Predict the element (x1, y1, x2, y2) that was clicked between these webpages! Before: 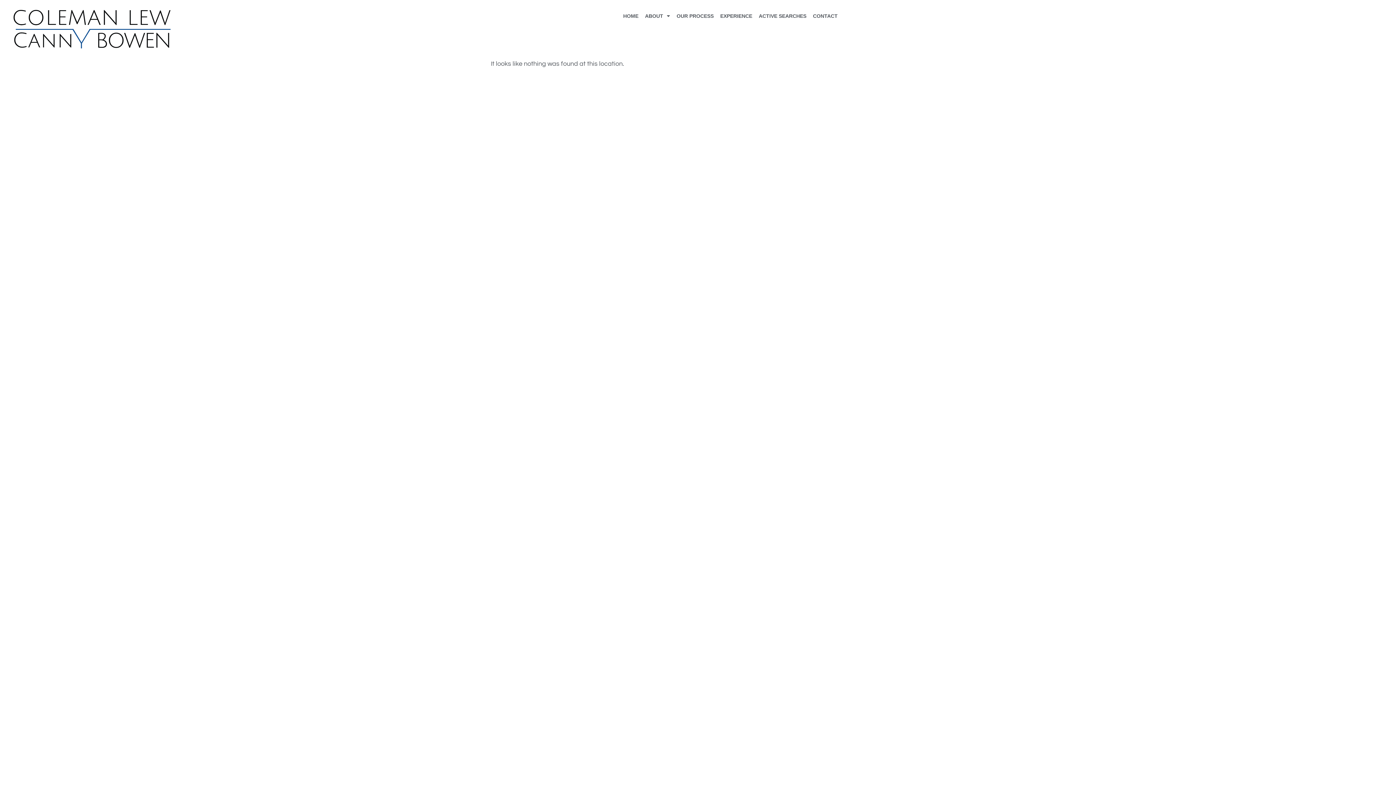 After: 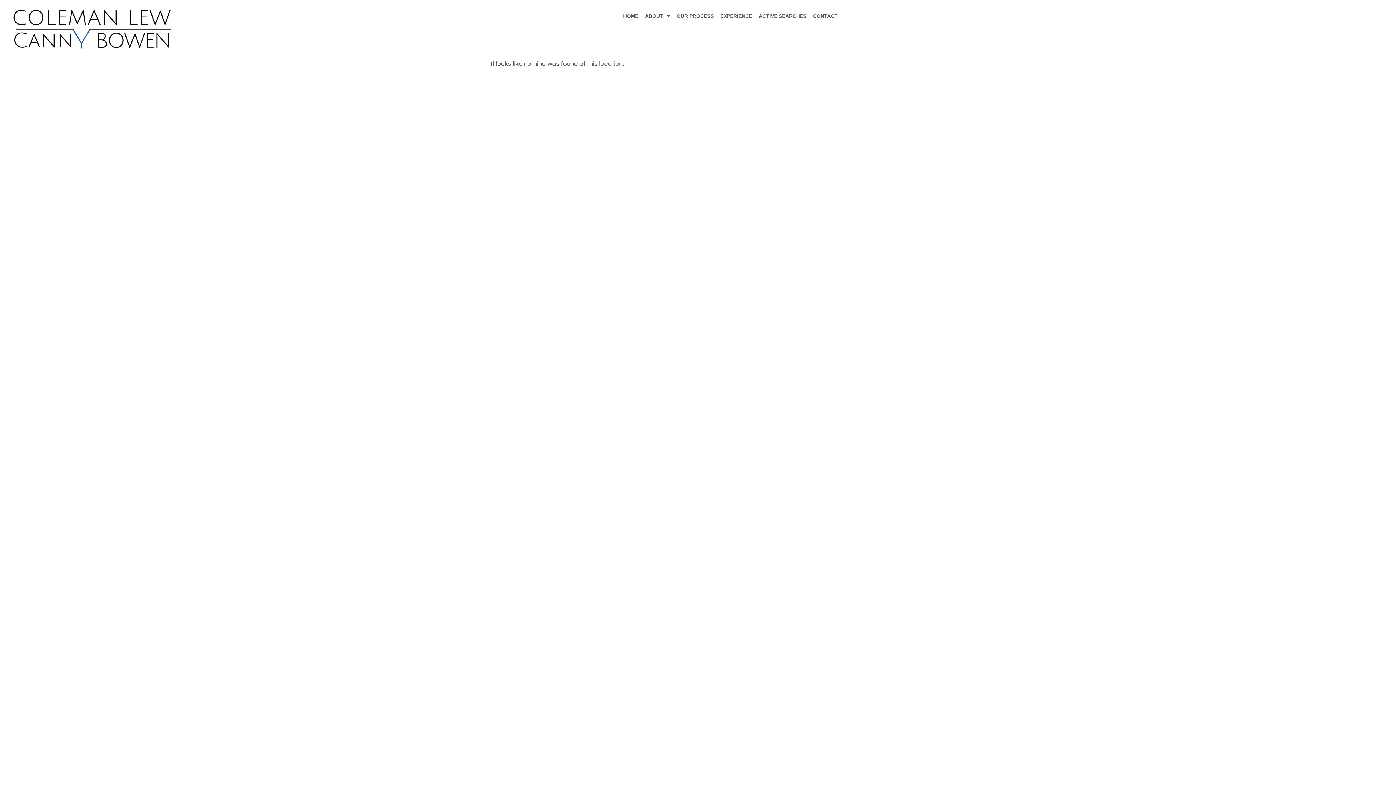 Action: label: Linkedin-in bbox: (149, 96, 170, 117)